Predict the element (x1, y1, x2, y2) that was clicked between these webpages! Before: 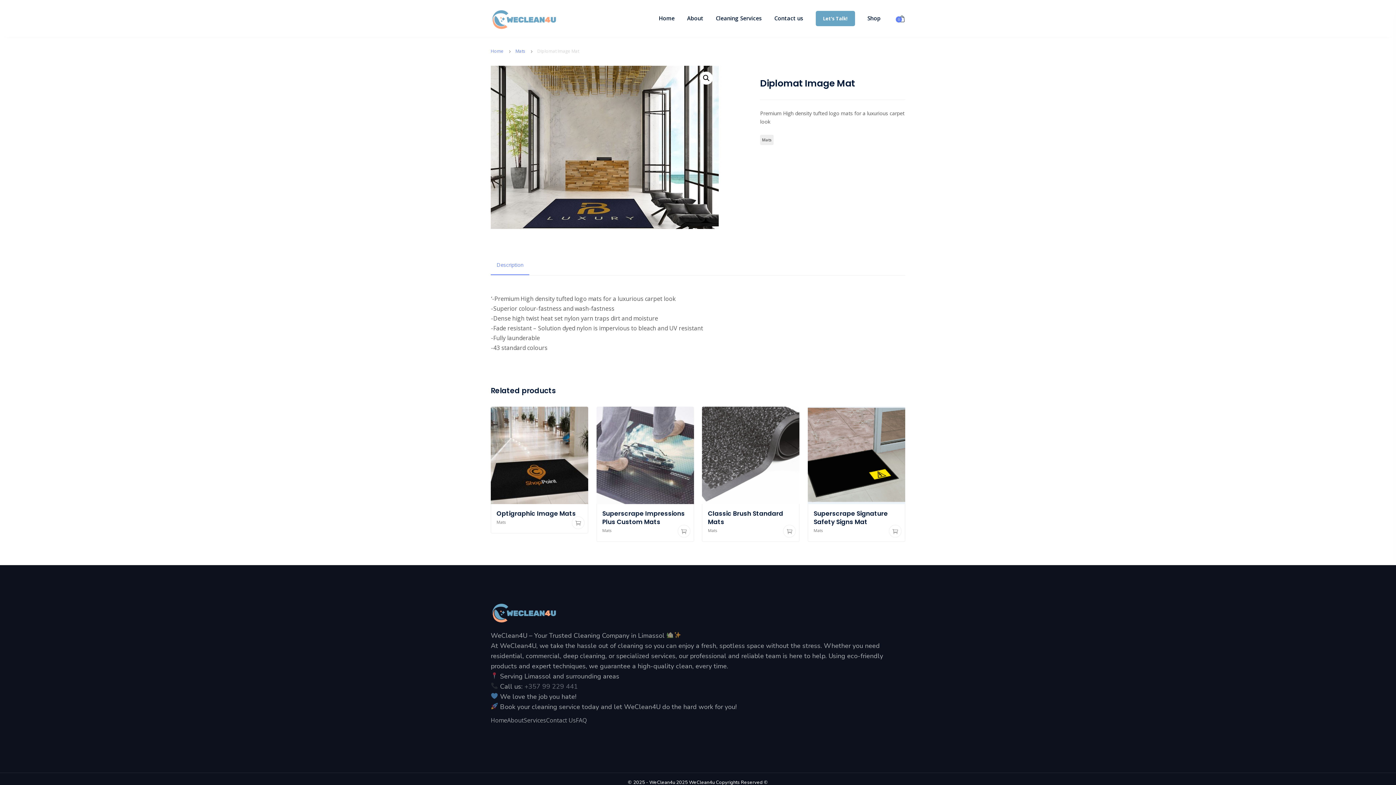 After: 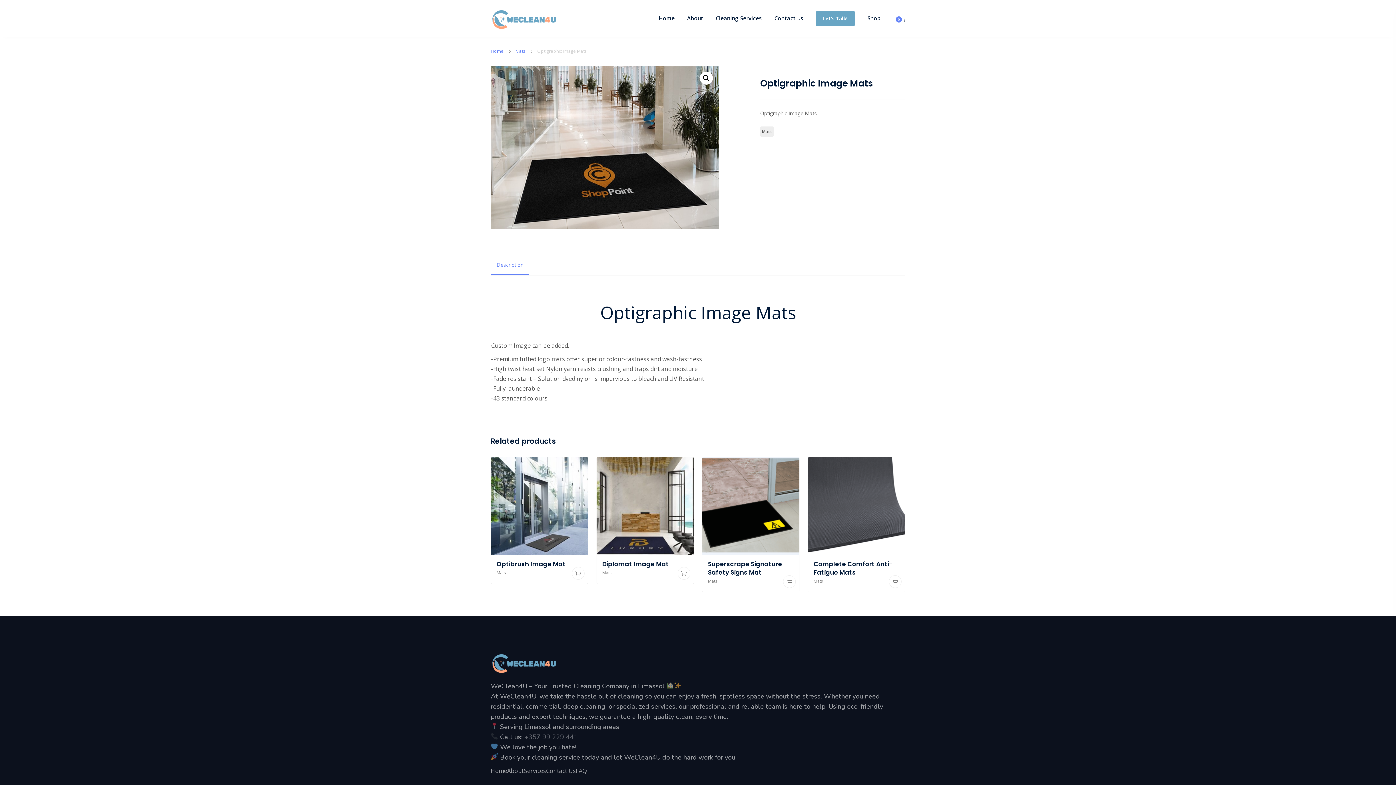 Action: label: Read more about “Optigraphic Image Mats” bbox: (571, 516, 584, 529)